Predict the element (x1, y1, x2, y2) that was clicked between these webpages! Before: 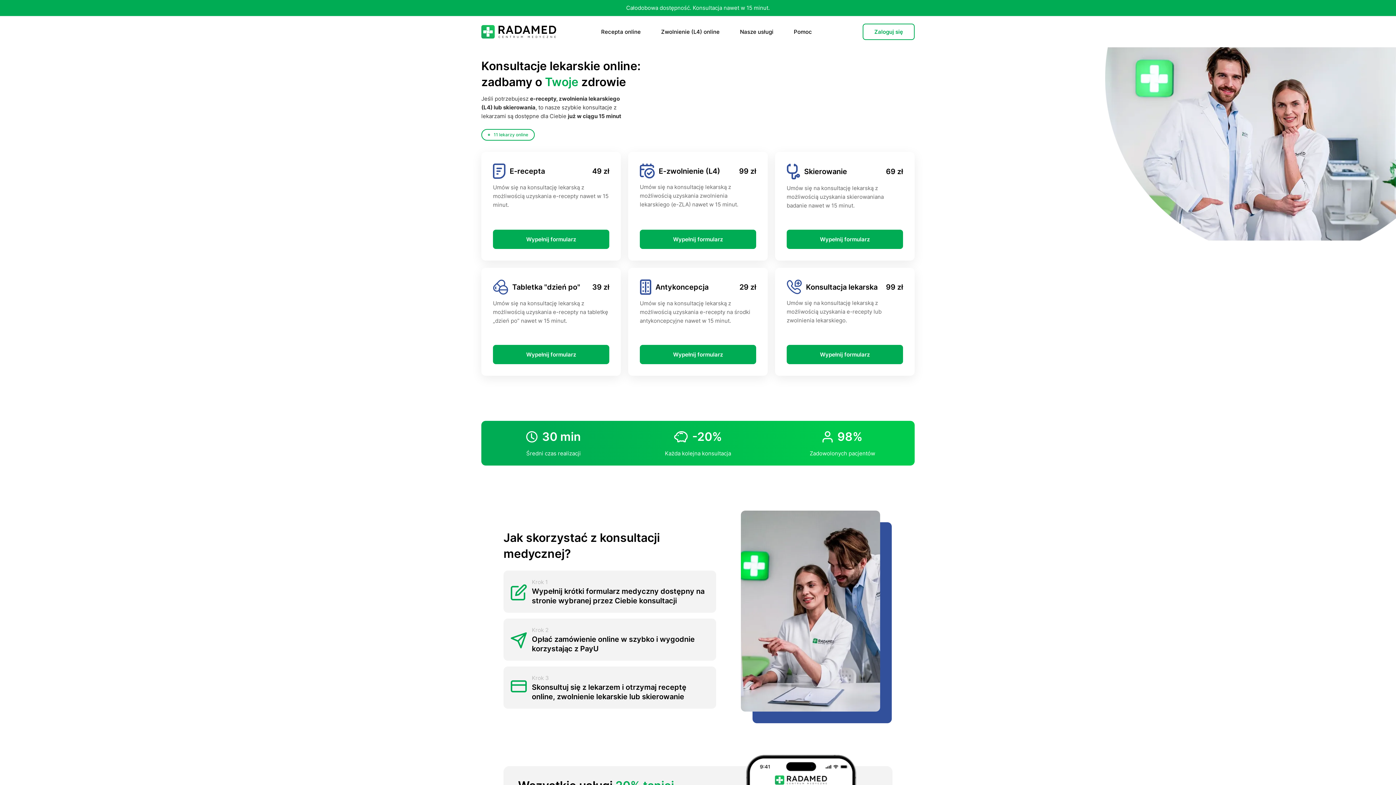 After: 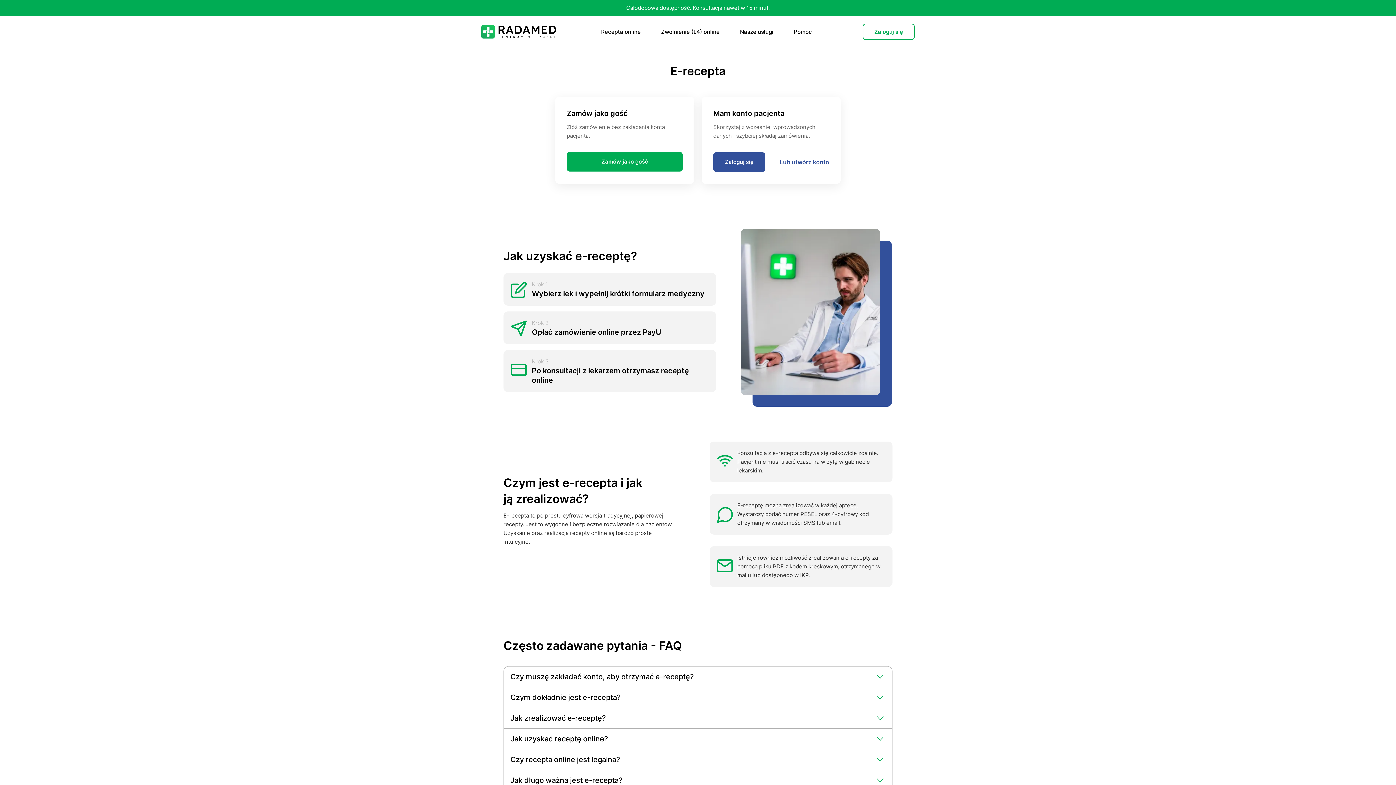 Action: bbox: (493, 229, 609, 249) label: Wypełnij formularz